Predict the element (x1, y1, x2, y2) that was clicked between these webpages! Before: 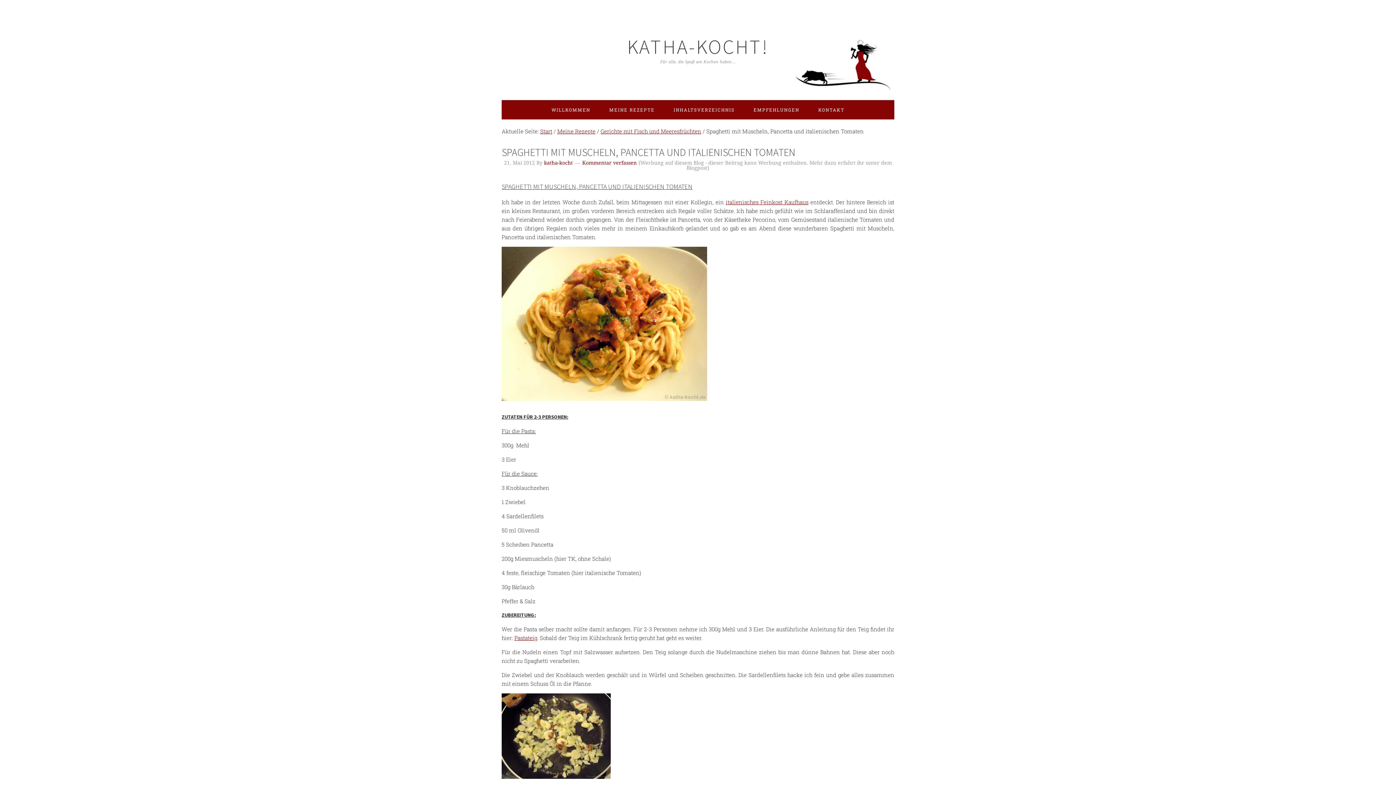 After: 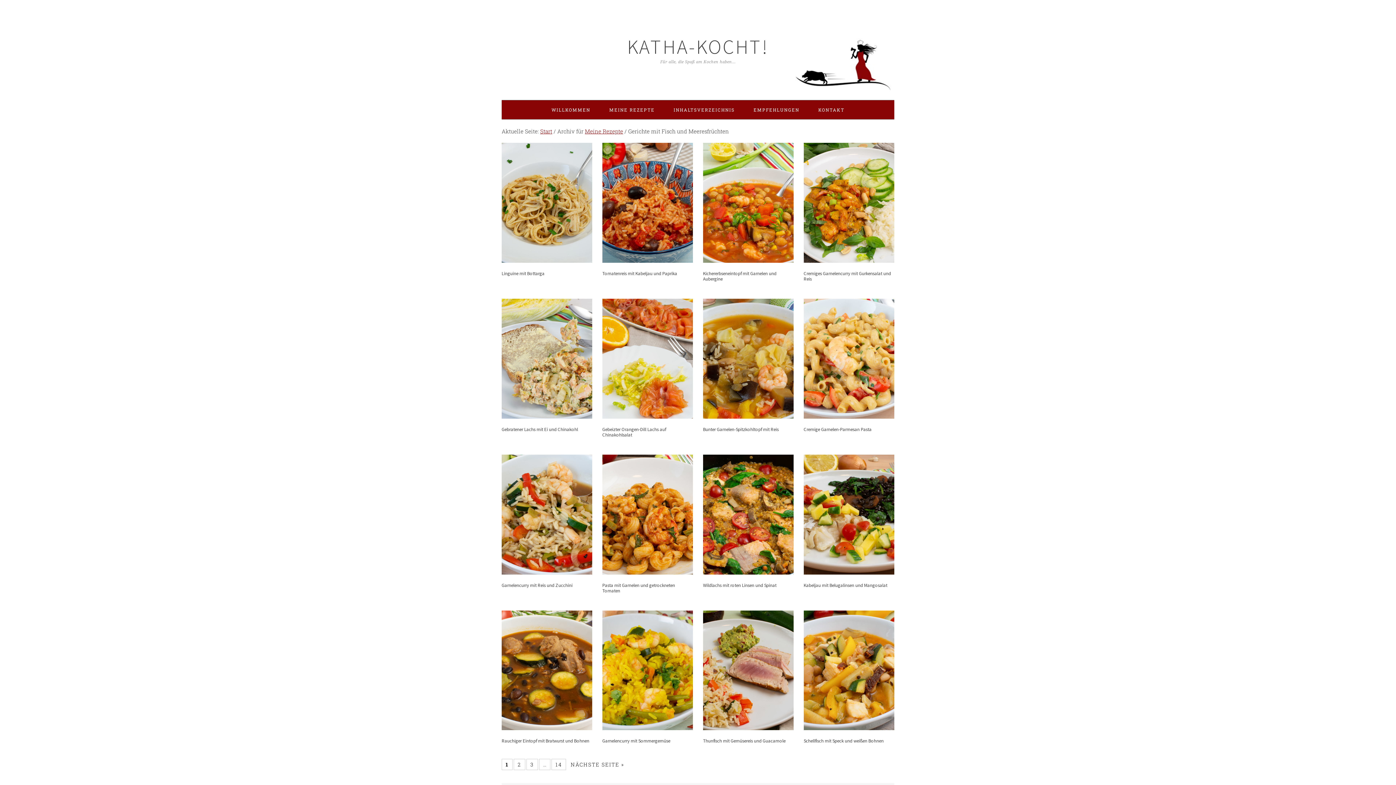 Action: bbox: (600, 127, 701, 134) label: Gerichte mit Fisch und Meeresfrüchten